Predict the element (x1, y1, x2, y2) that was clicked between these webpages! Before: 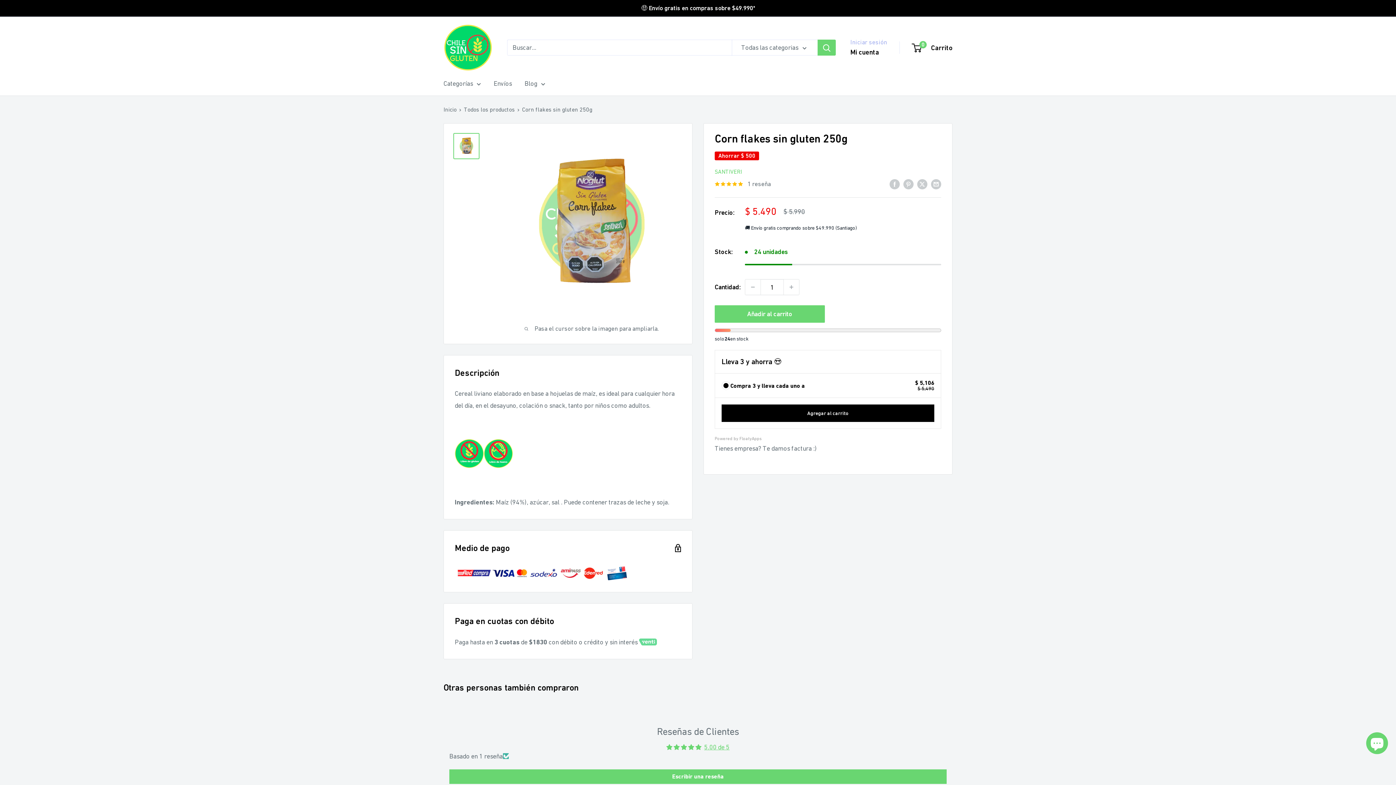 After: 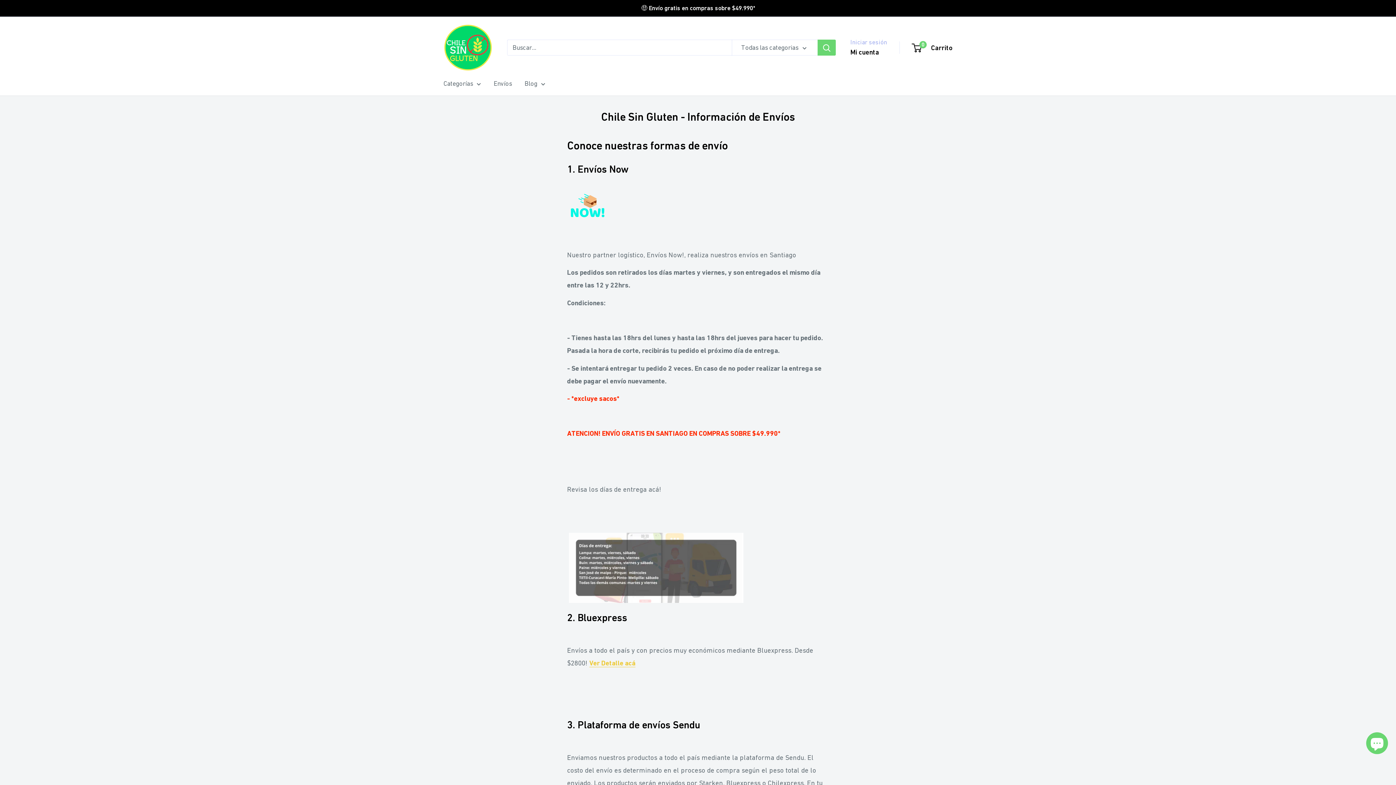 Action: label: Envíos bbox: (493, 77, 512, 89)